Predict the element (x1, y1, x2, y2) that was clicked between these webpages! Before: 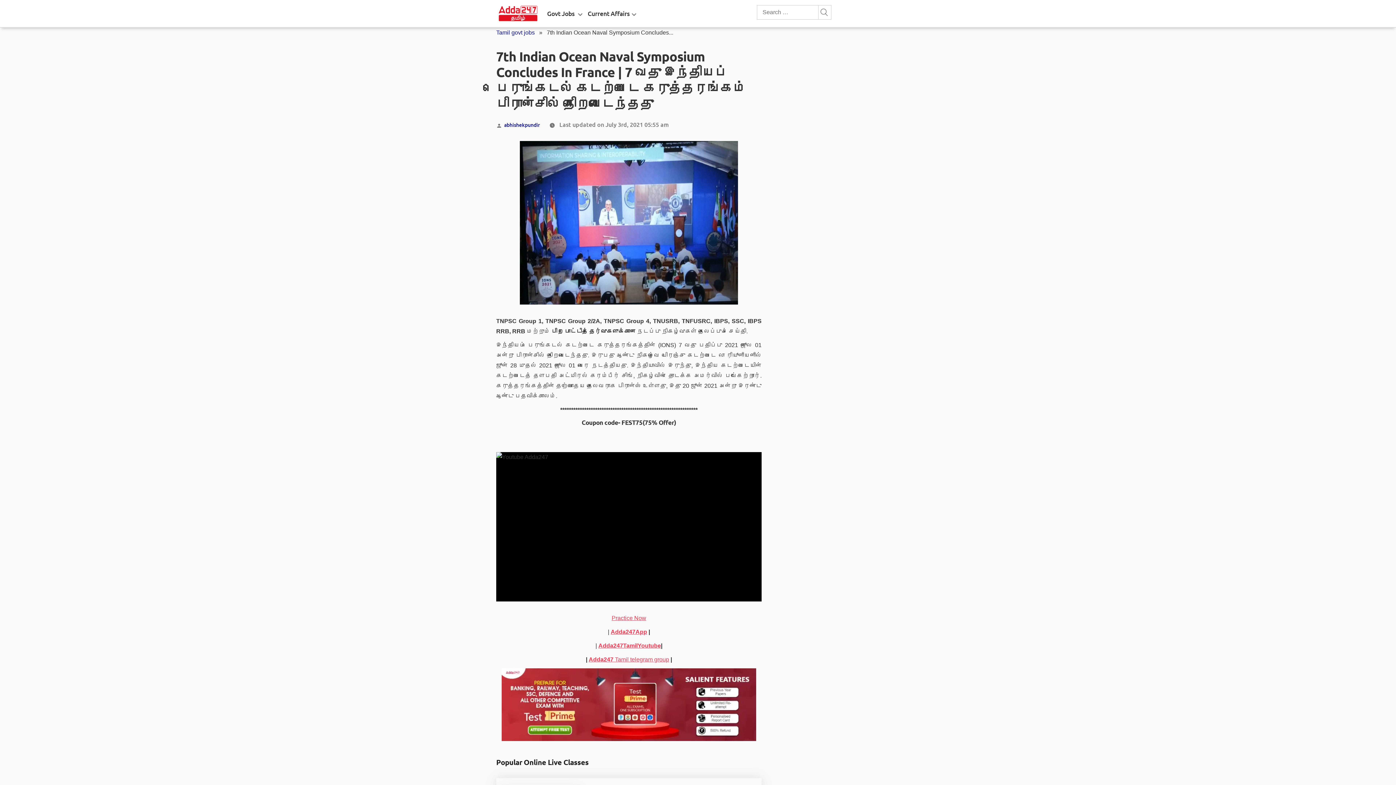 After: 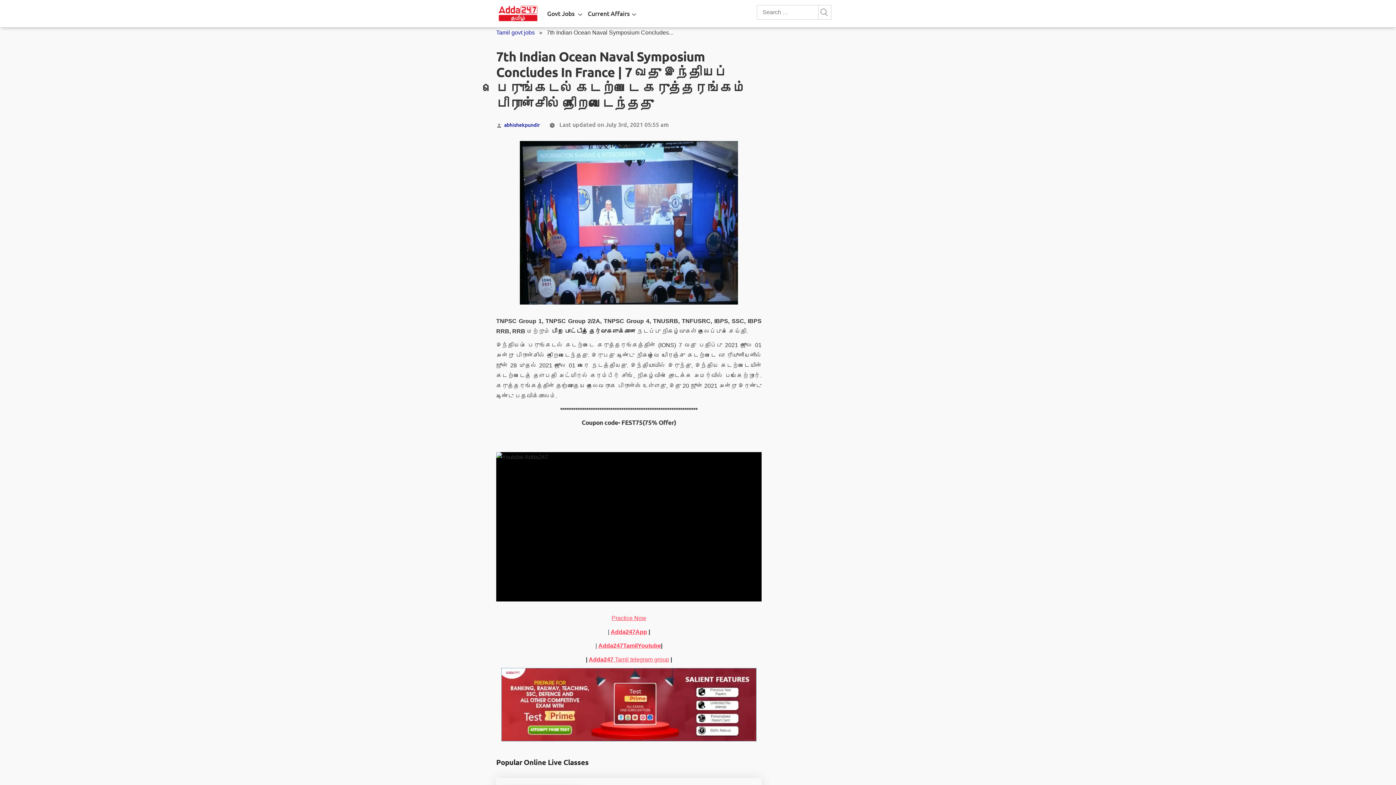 Action: bbox: (501, 701, 756, 707)